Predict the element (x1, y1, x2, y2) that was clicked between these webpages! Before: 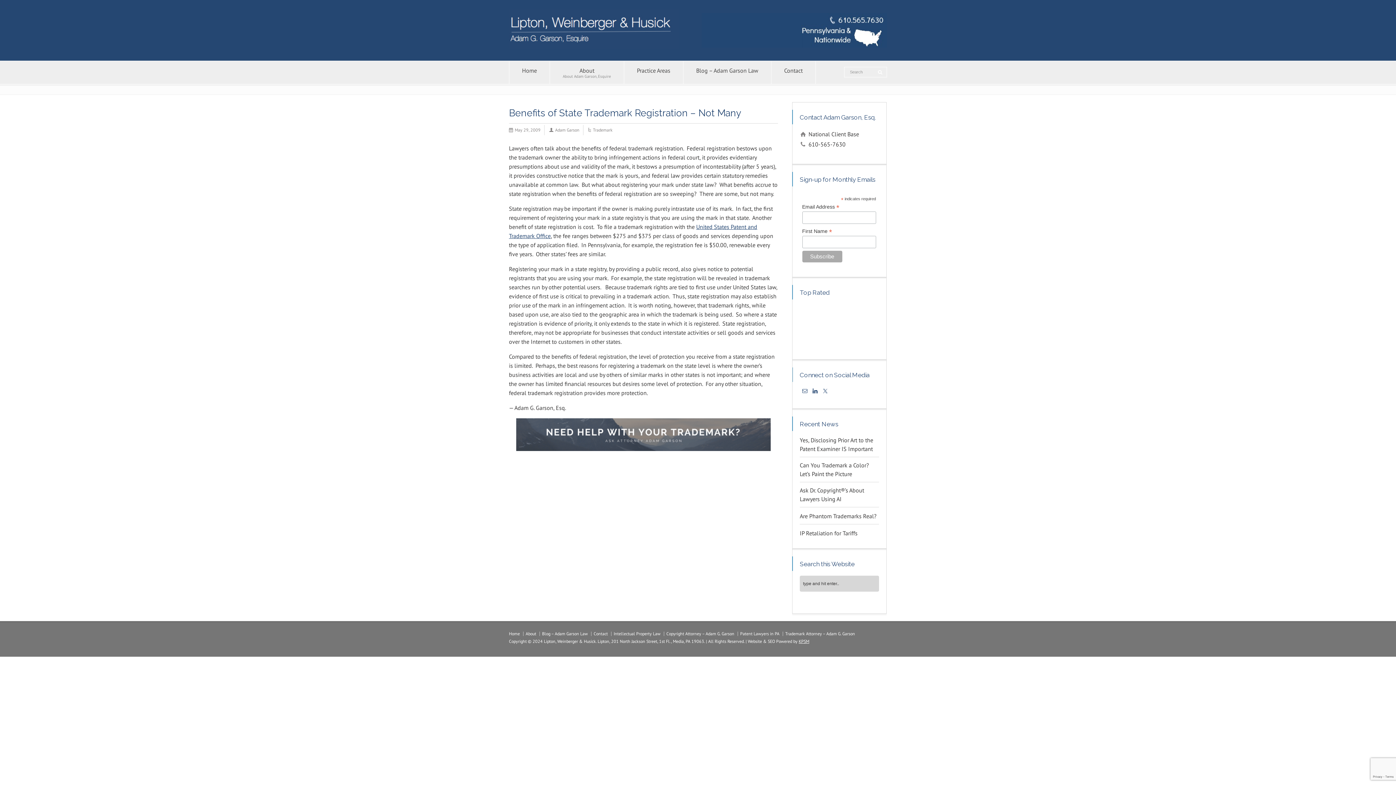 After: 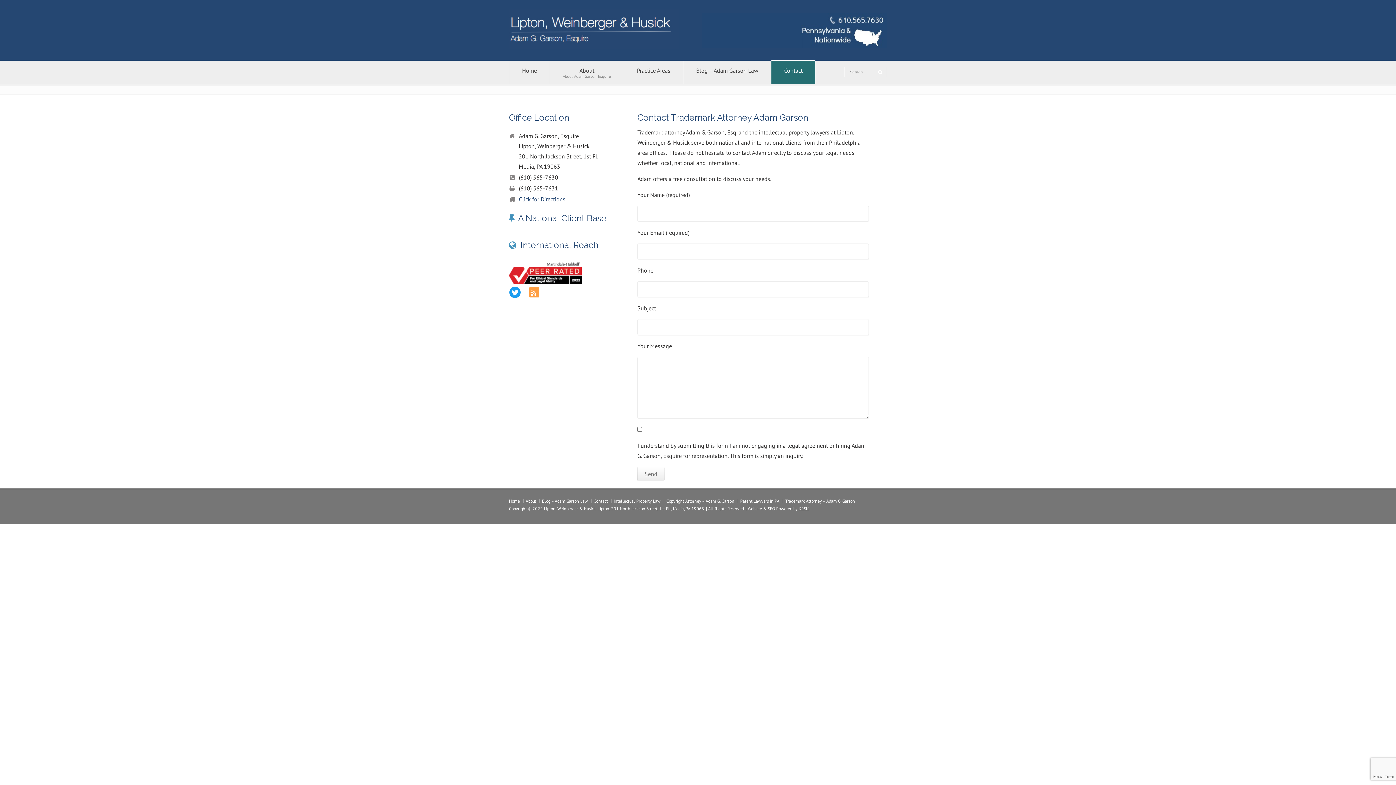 Action: bbox: (593, 631, 608, 636) label: Contact